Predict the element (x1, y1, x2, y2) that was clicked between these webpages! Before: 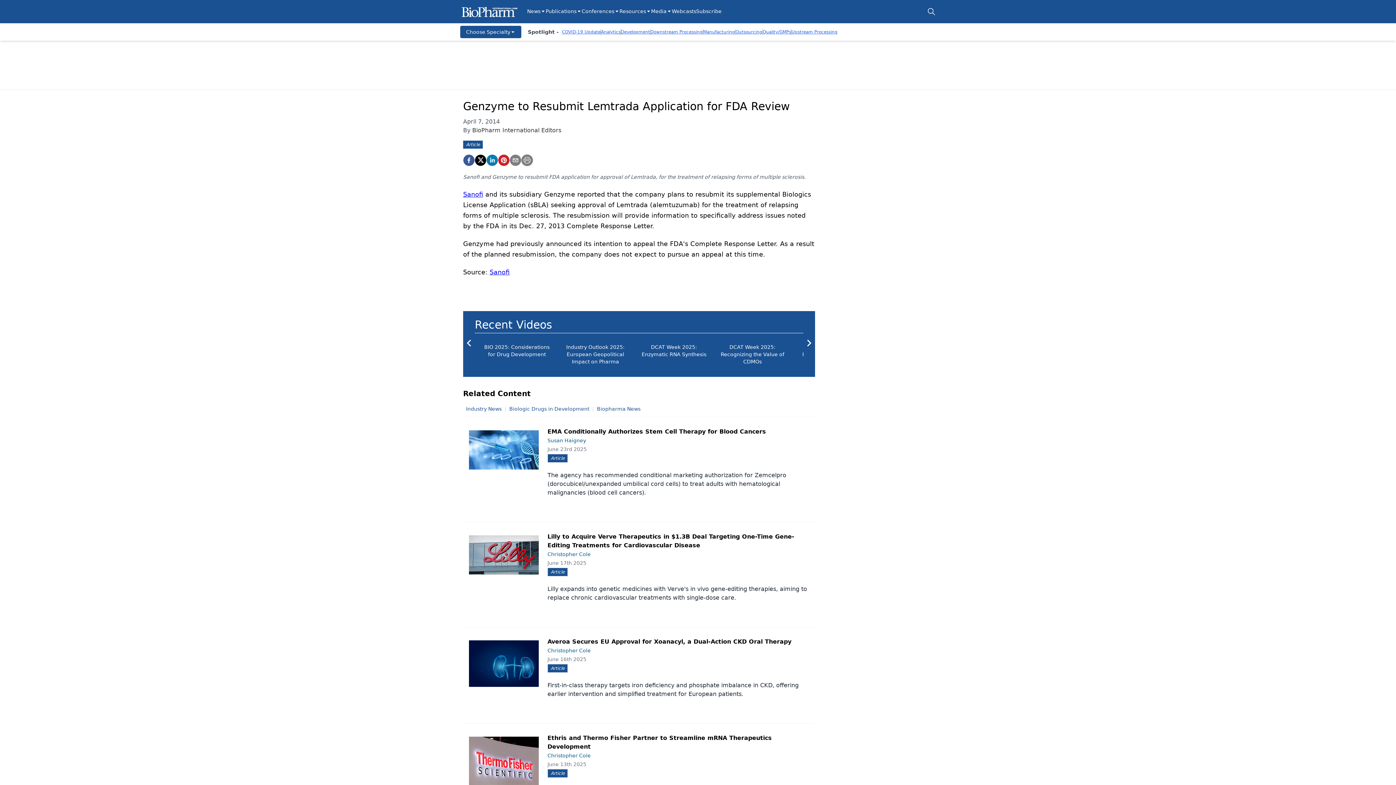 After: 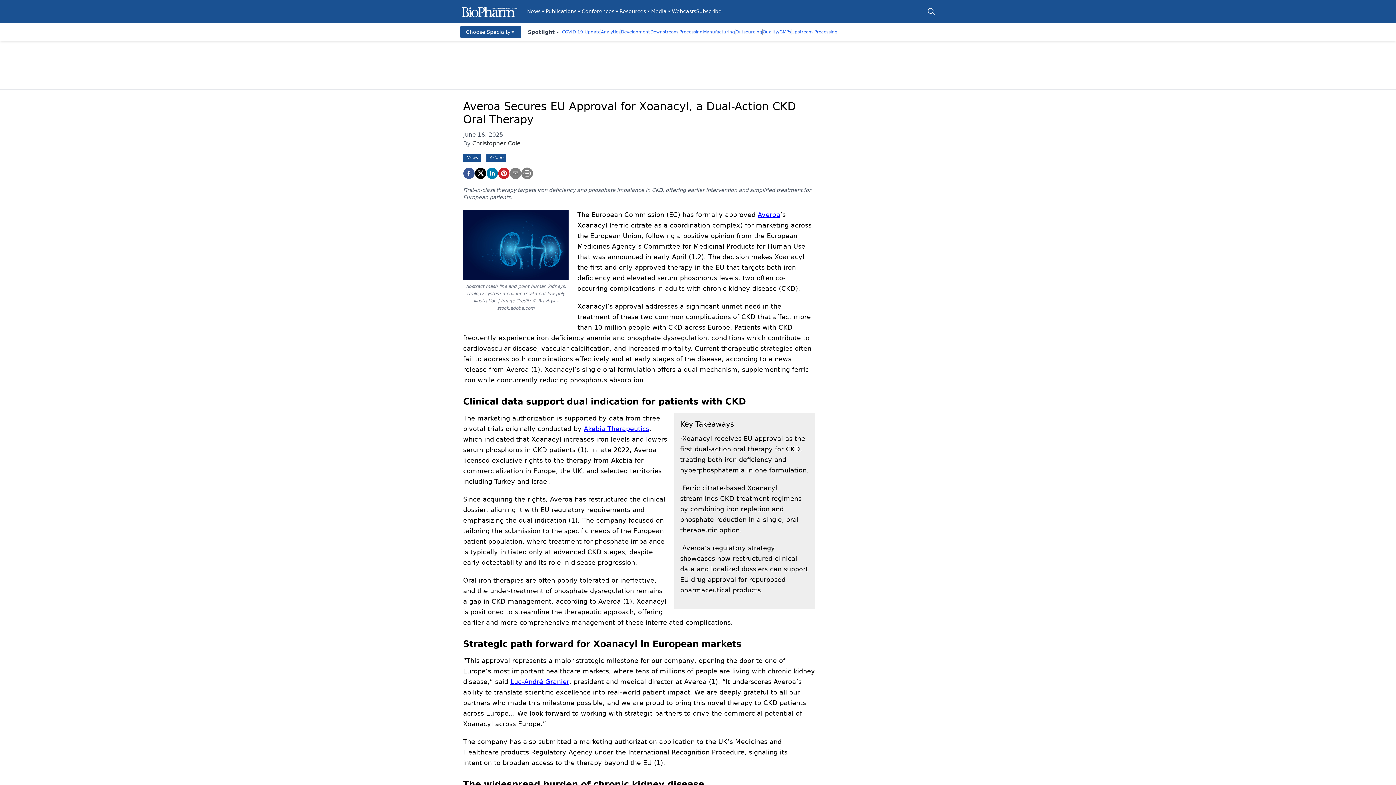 Action: label: Averoa Secures EU Approval for Xoanacyl, a Dual-Action CKD Oral Therapy bbox: (547, 638, 791, 645)